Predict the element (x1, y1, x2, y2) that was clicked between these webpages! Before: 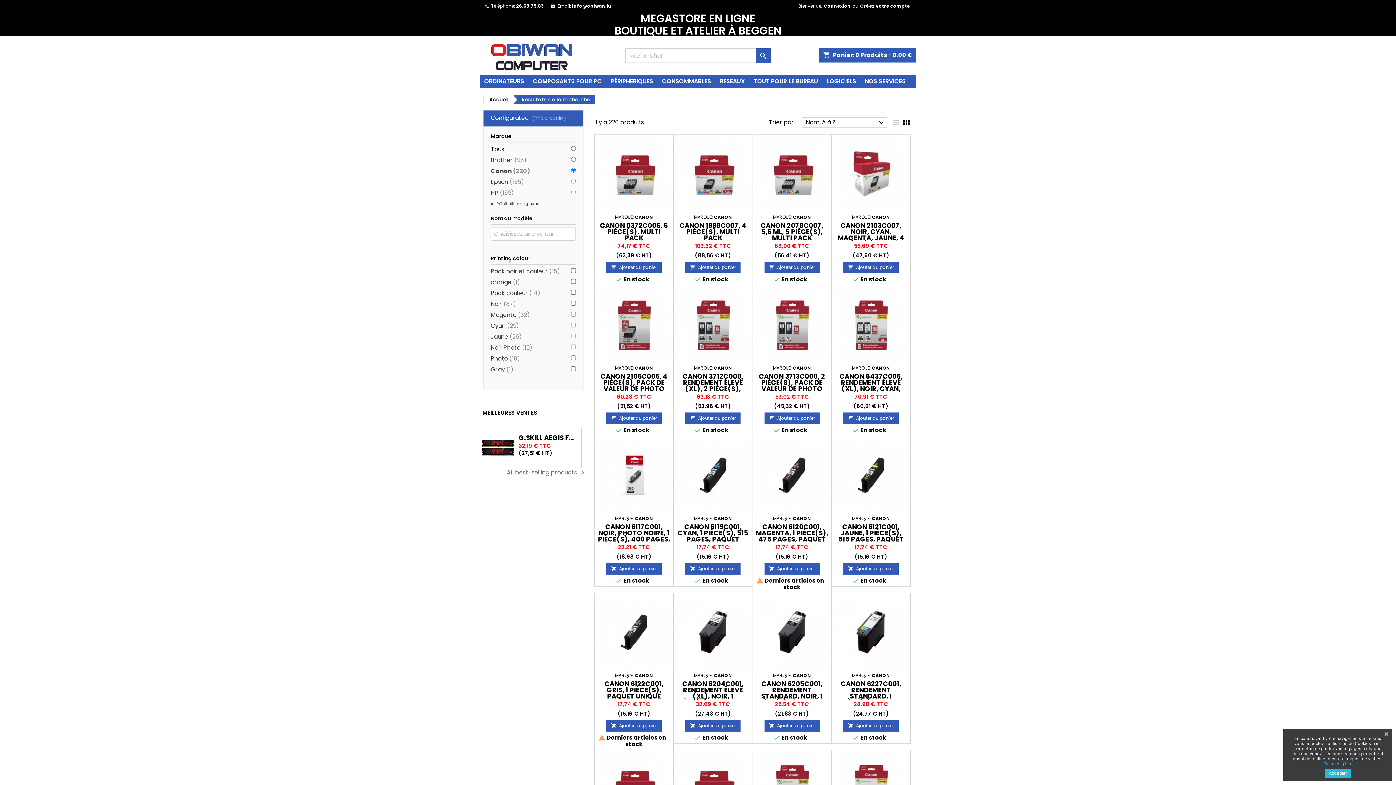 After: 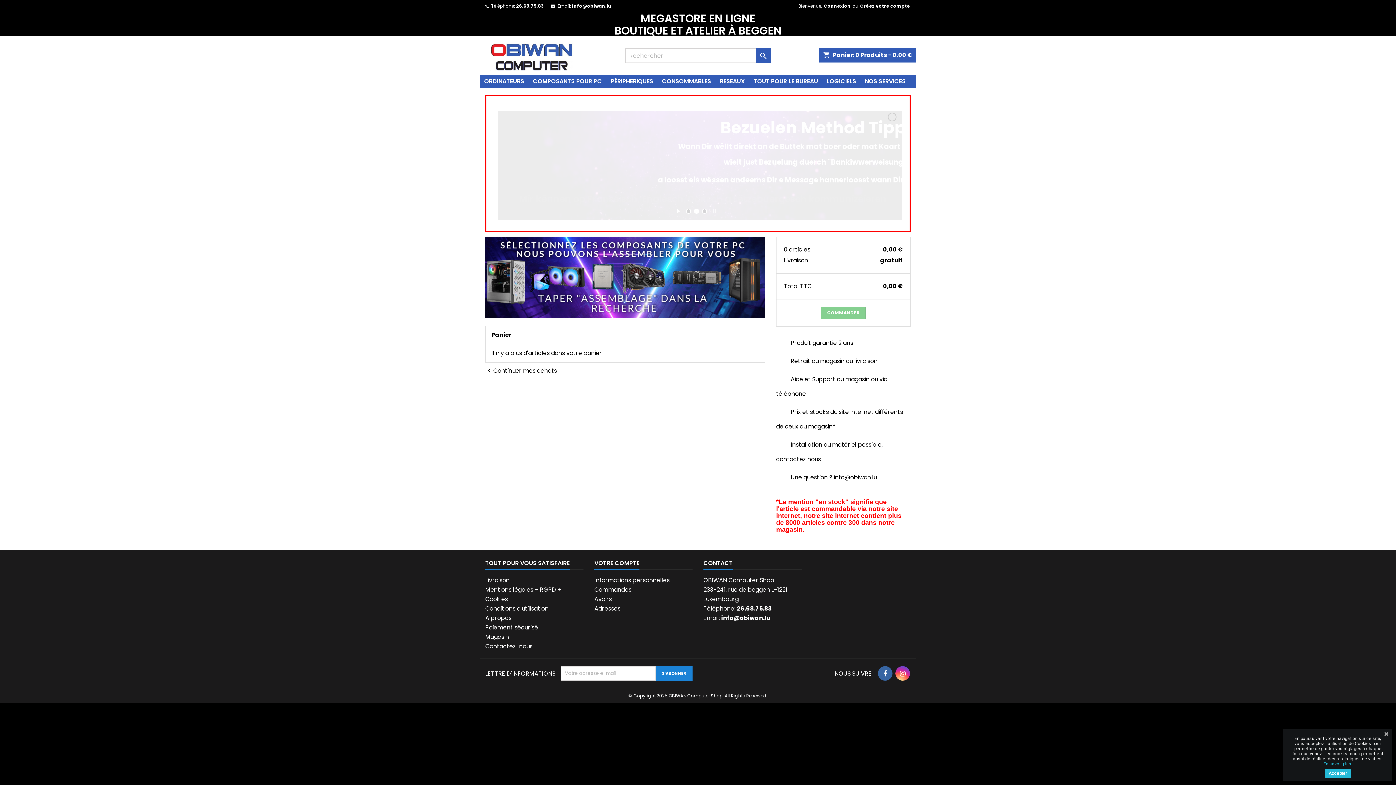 Action: label: shopping_cart
Panier: 0 Produits - 0,00 € bbox: (819, 48, 916, 62)